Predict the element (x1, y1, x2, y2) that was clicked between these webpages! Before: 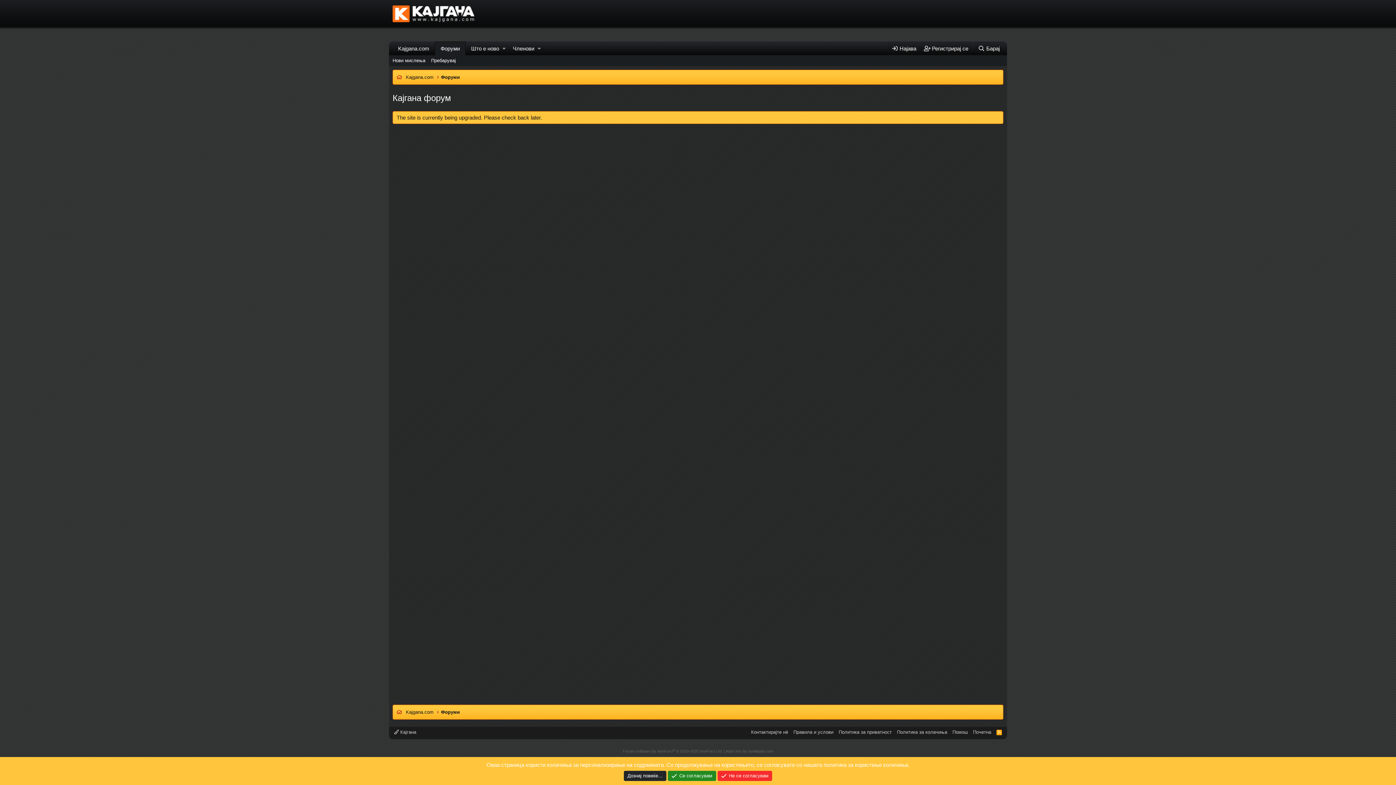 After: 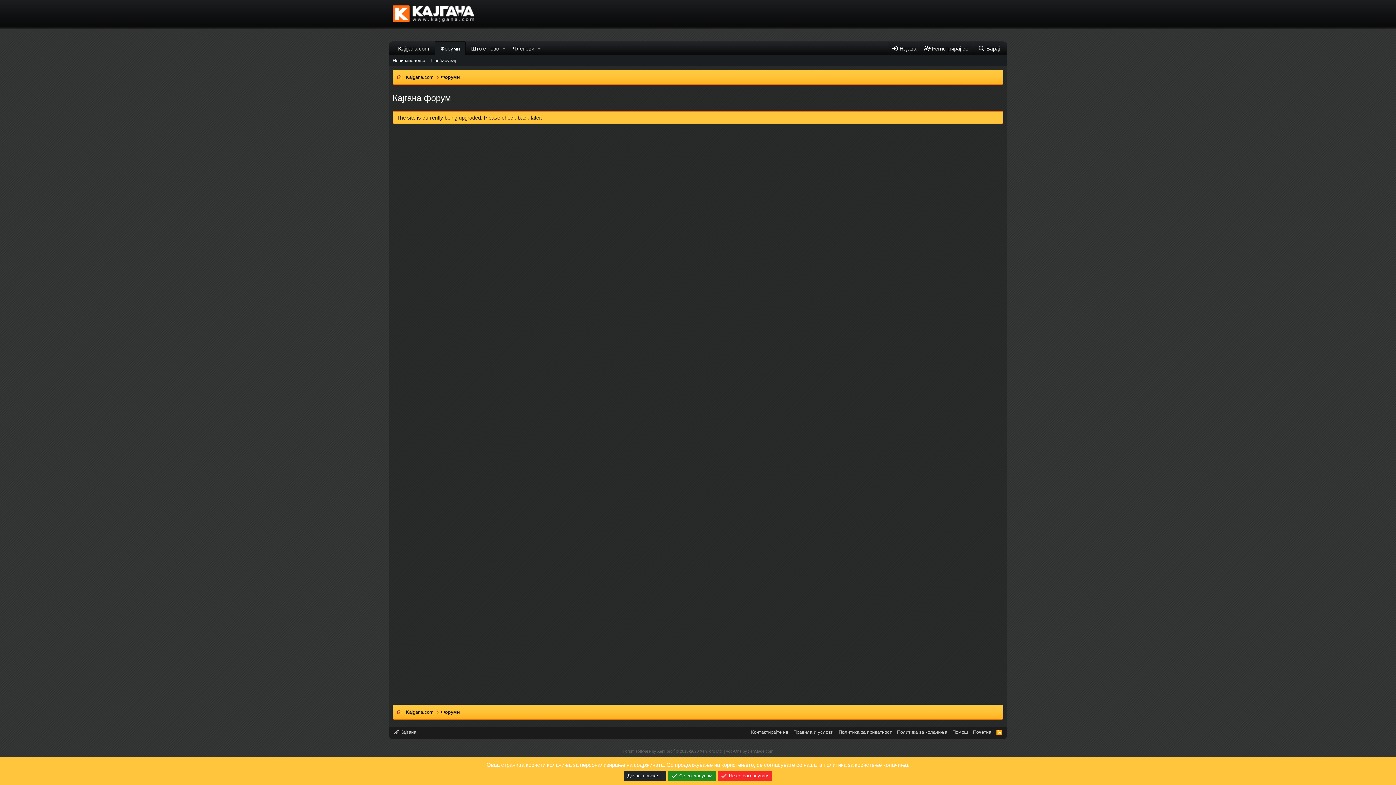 Action: bbox: (725, 749, 741, 753) label: Add-Ons